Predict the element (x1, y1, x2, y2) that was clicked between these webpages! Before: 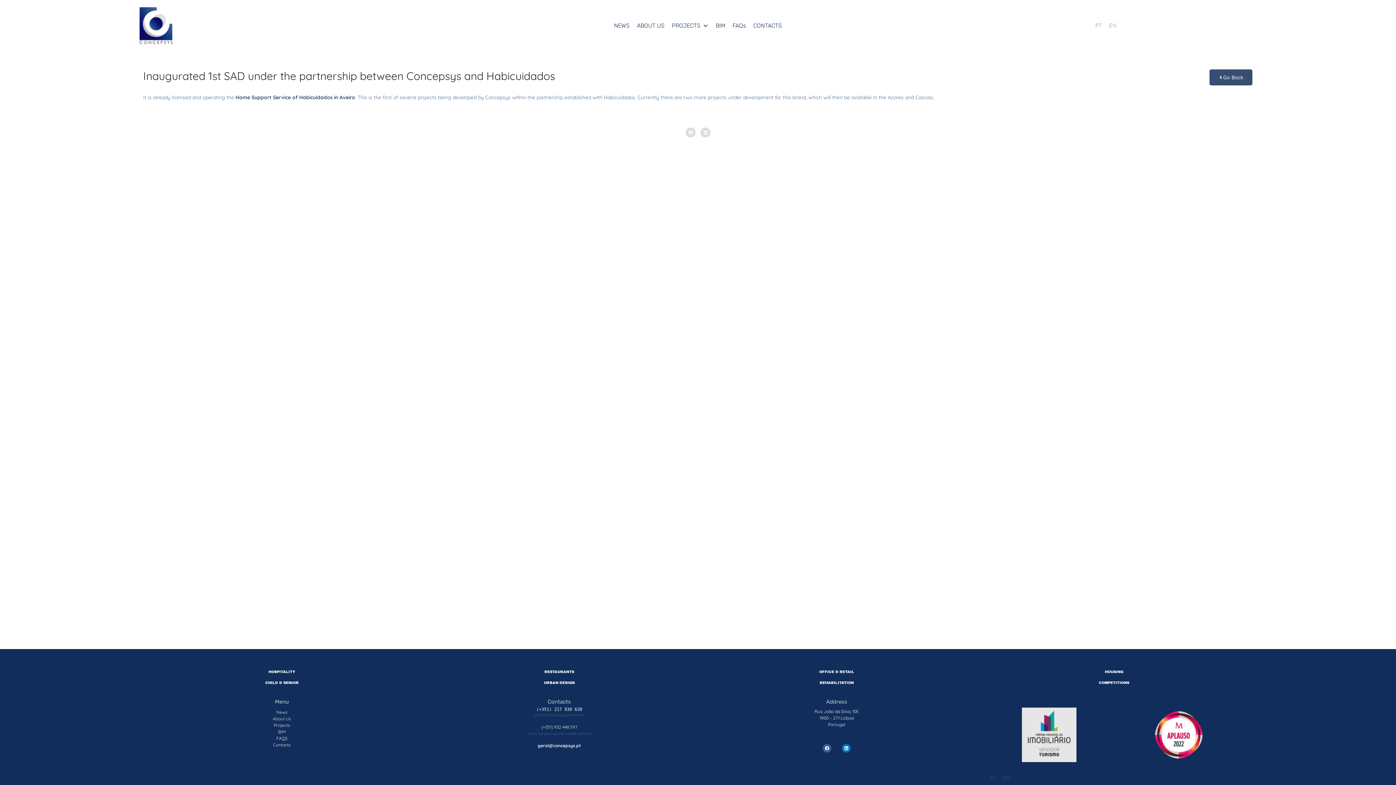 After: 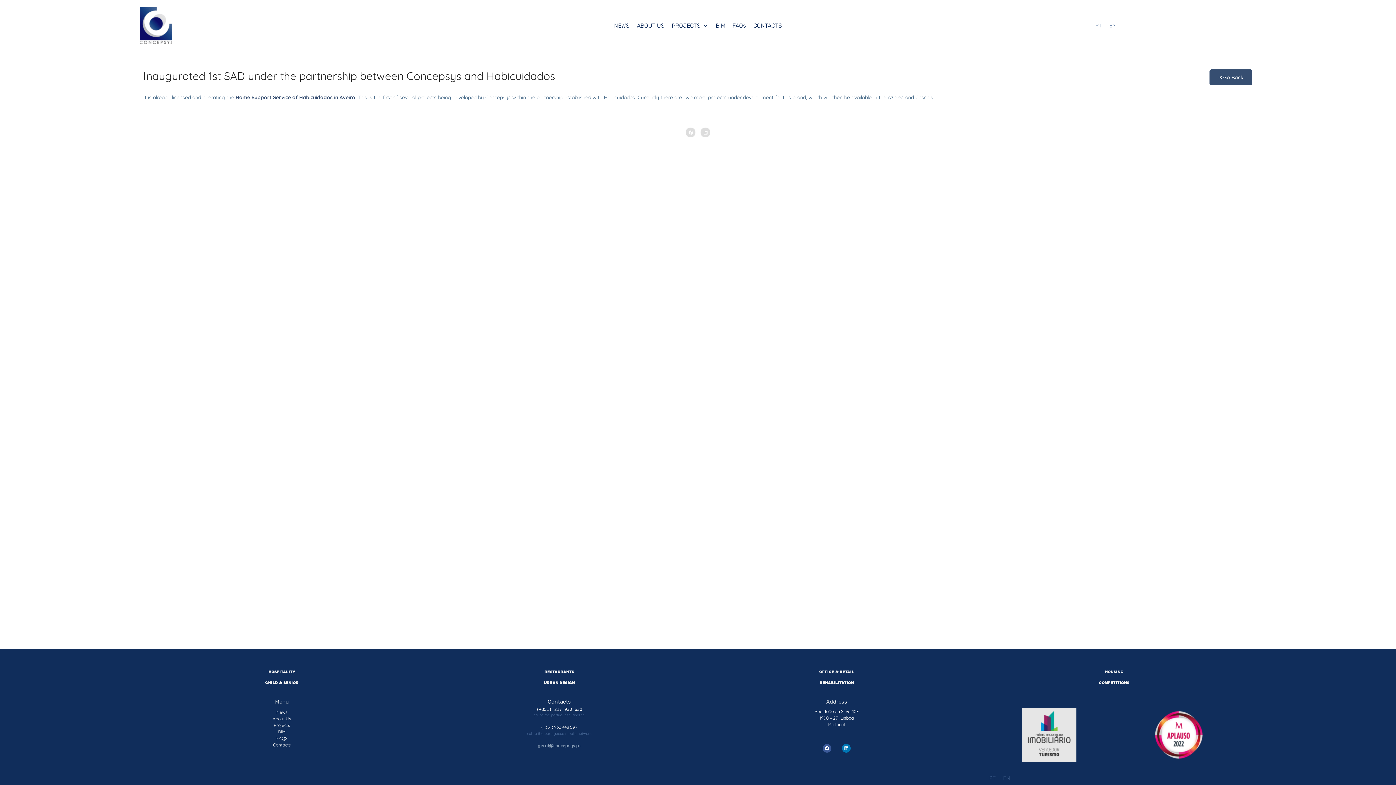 Action: bbox: (537, 743, 581, 748) label: geral@concepsys.pt